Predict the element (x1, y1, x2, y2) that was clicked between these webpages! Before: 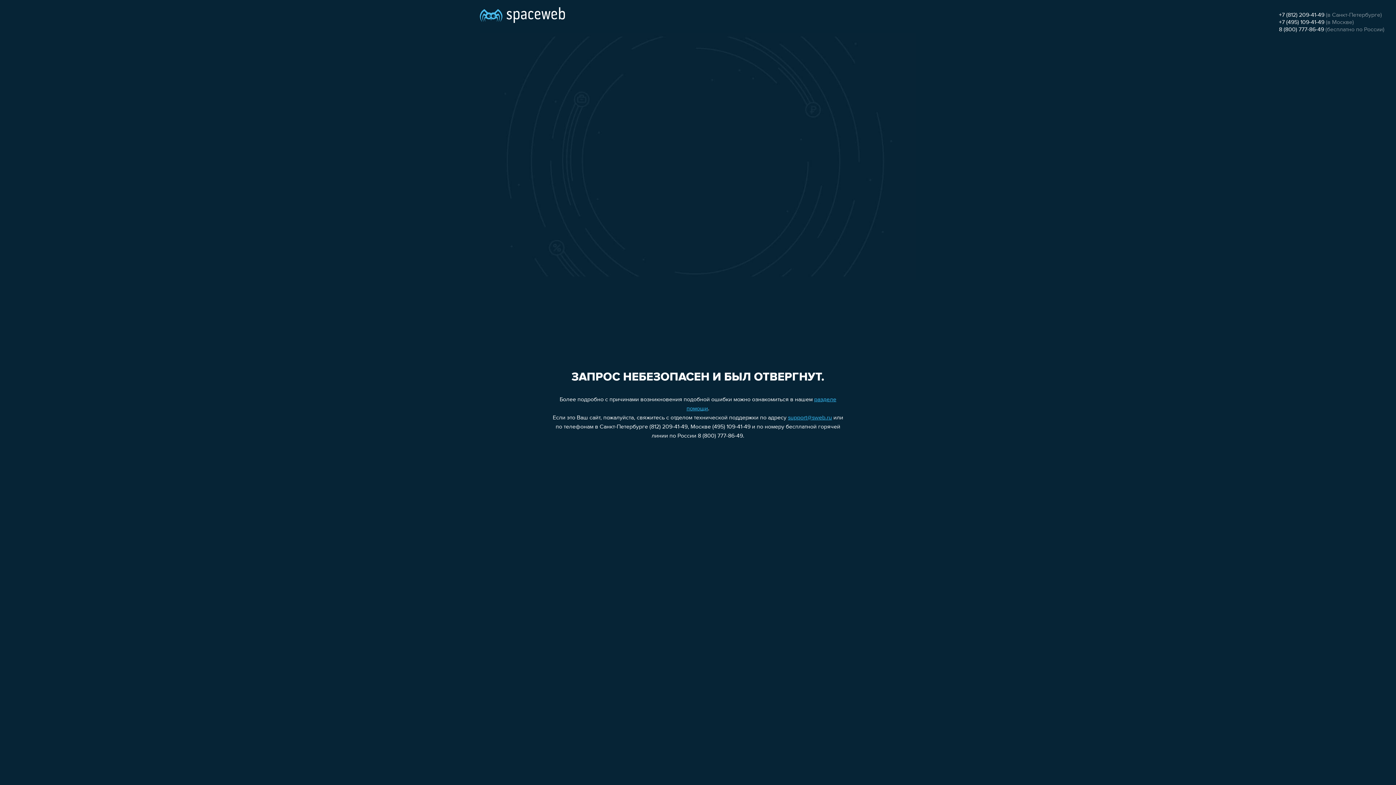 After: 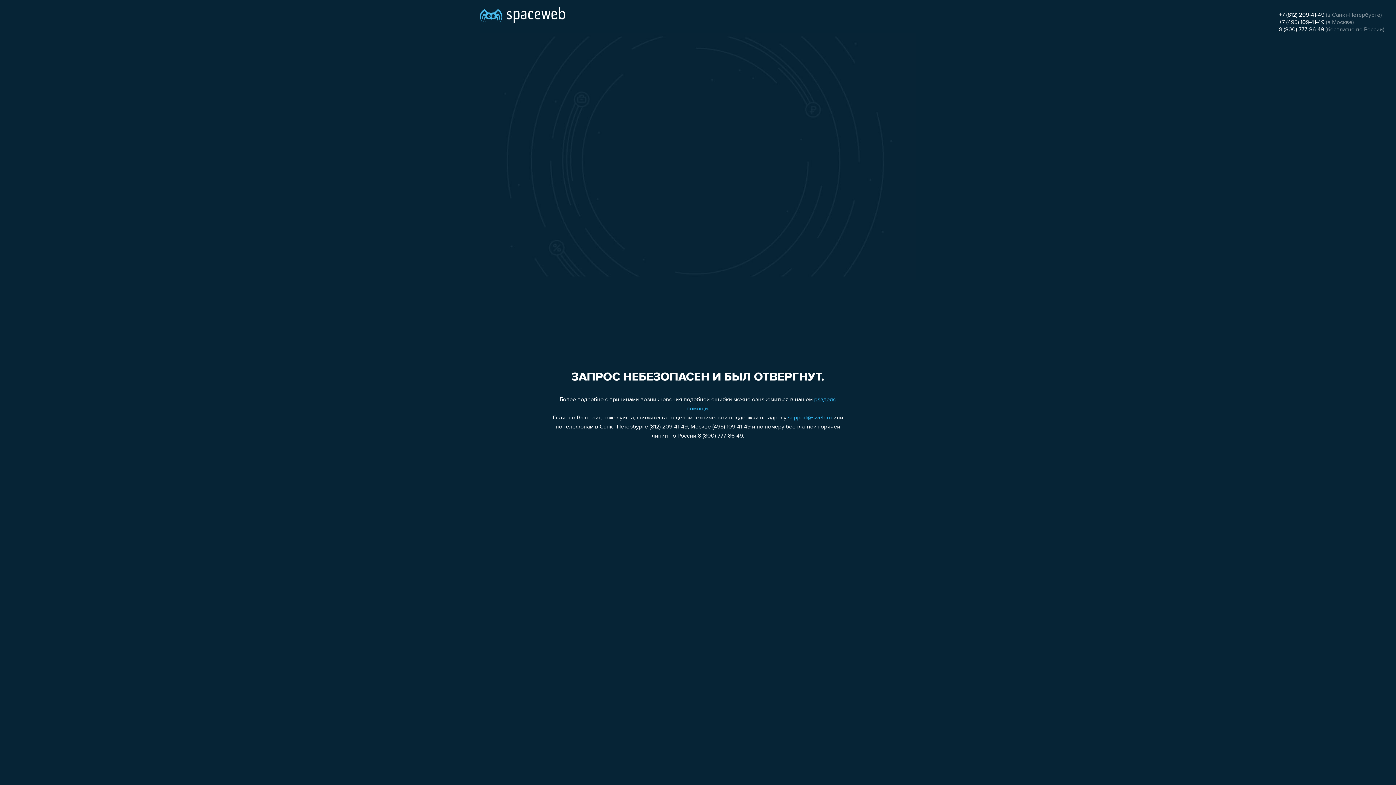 Action: label: +7 (812) 209-41-49 bbox: (1279, 12, 1324, 18)